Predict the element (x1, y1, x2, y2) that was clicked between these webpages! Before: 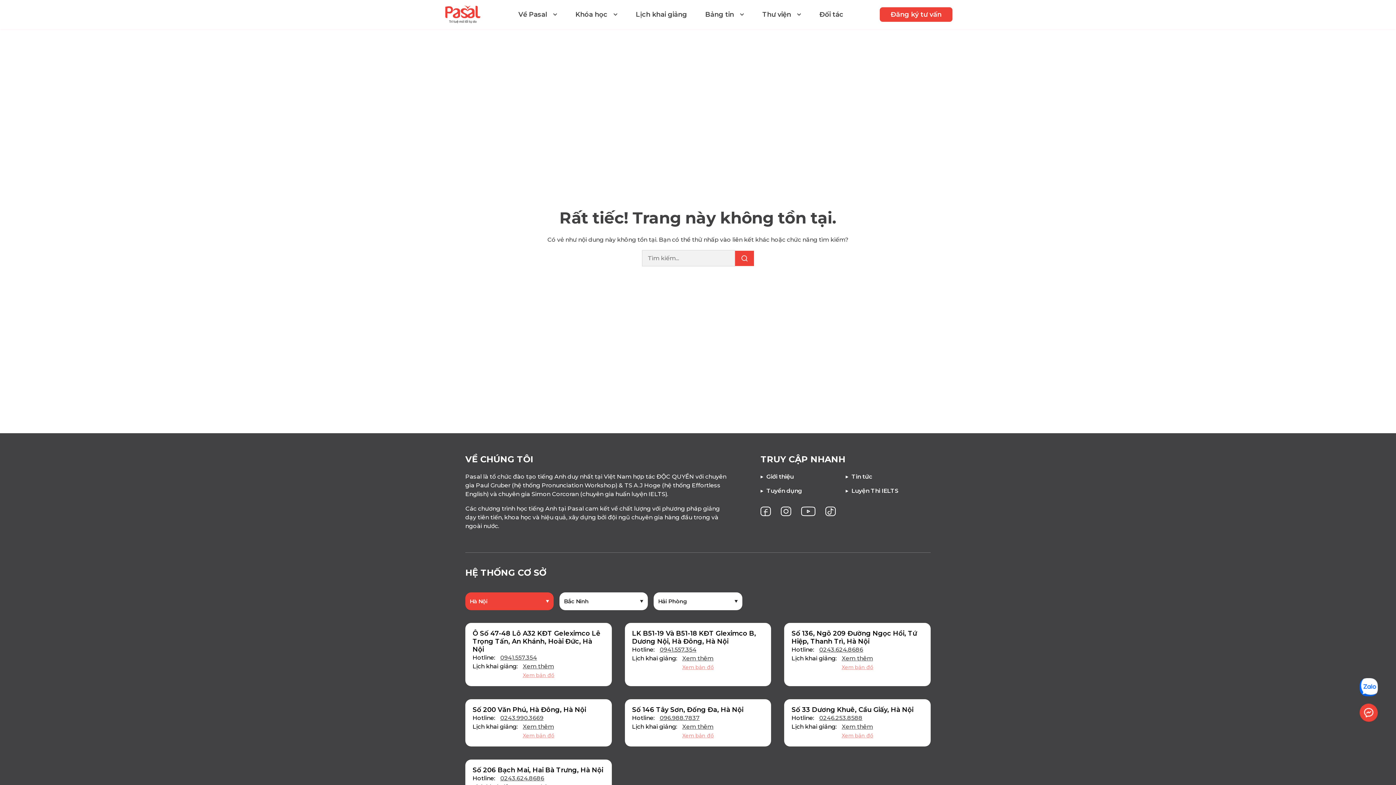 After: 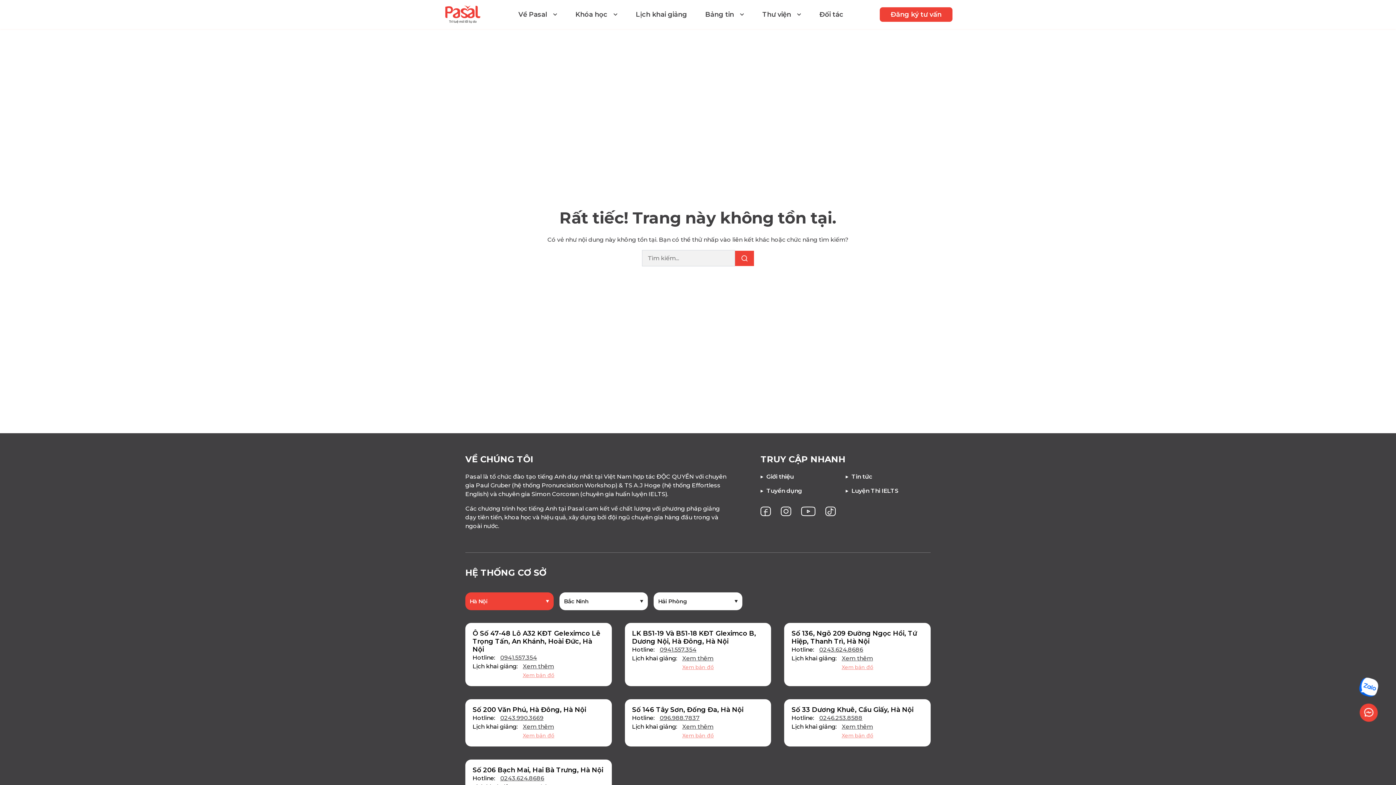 Action: bbox: (500, 714, 543, 721) label: 0243.990.3669